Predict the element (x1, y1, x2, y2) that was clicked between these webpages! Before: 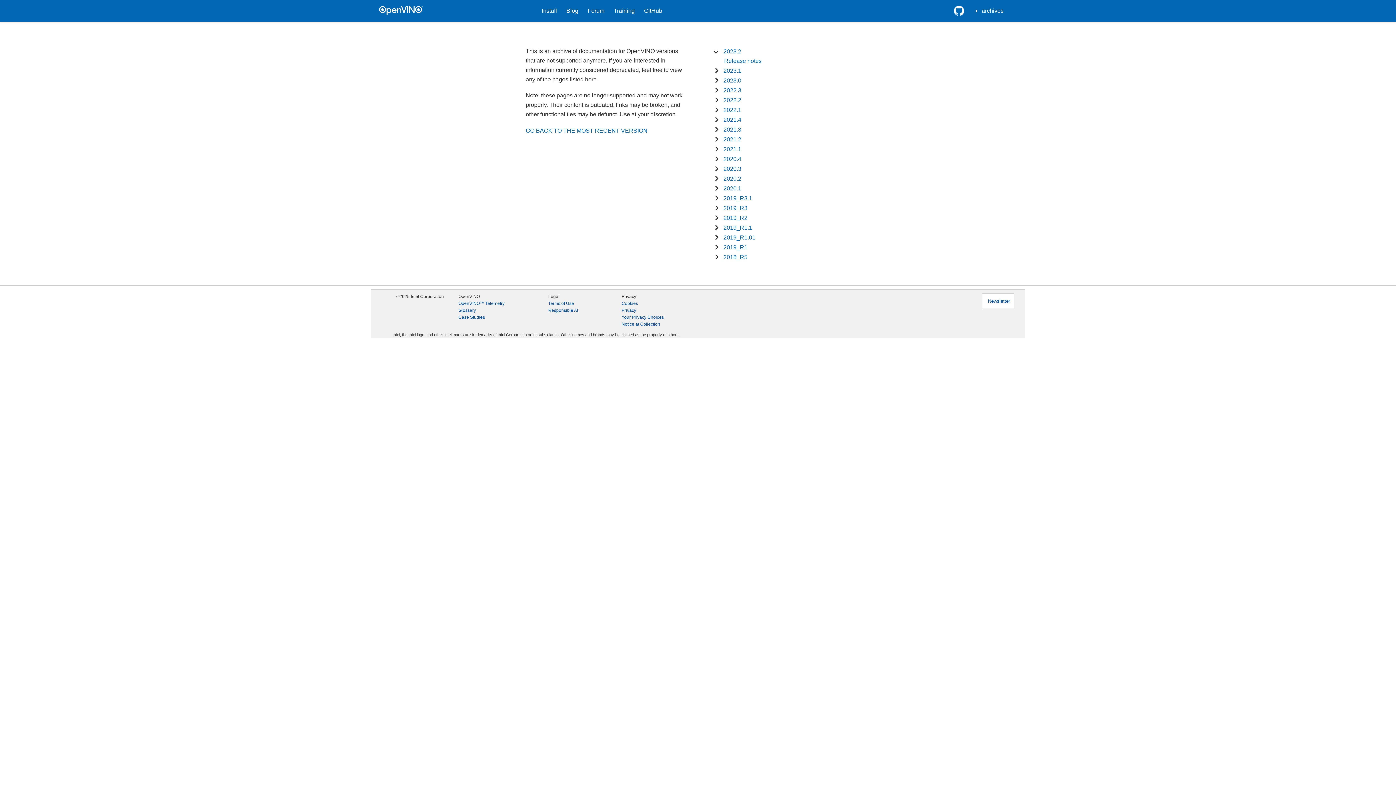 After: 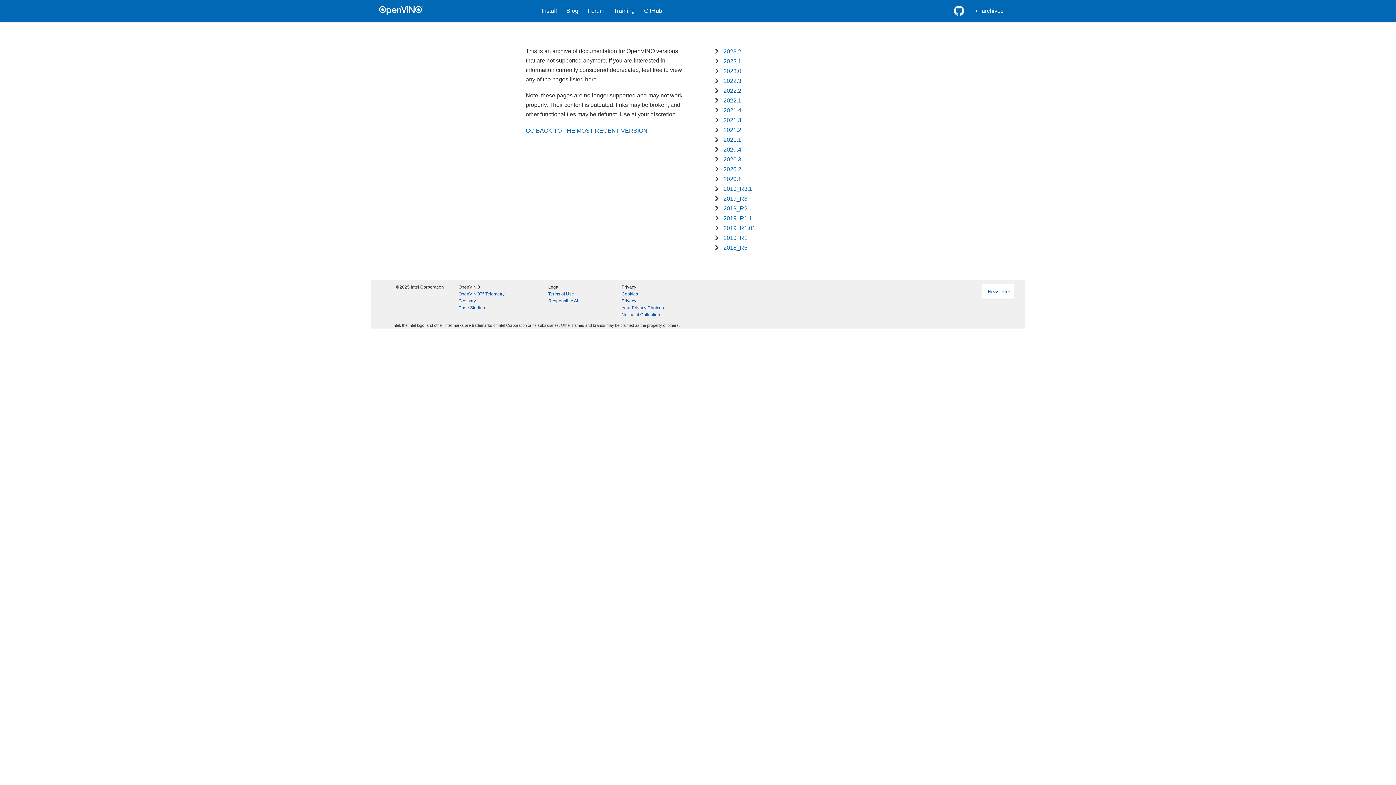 Action: bbox: (458, 314, 485, 321) label: Case Studies